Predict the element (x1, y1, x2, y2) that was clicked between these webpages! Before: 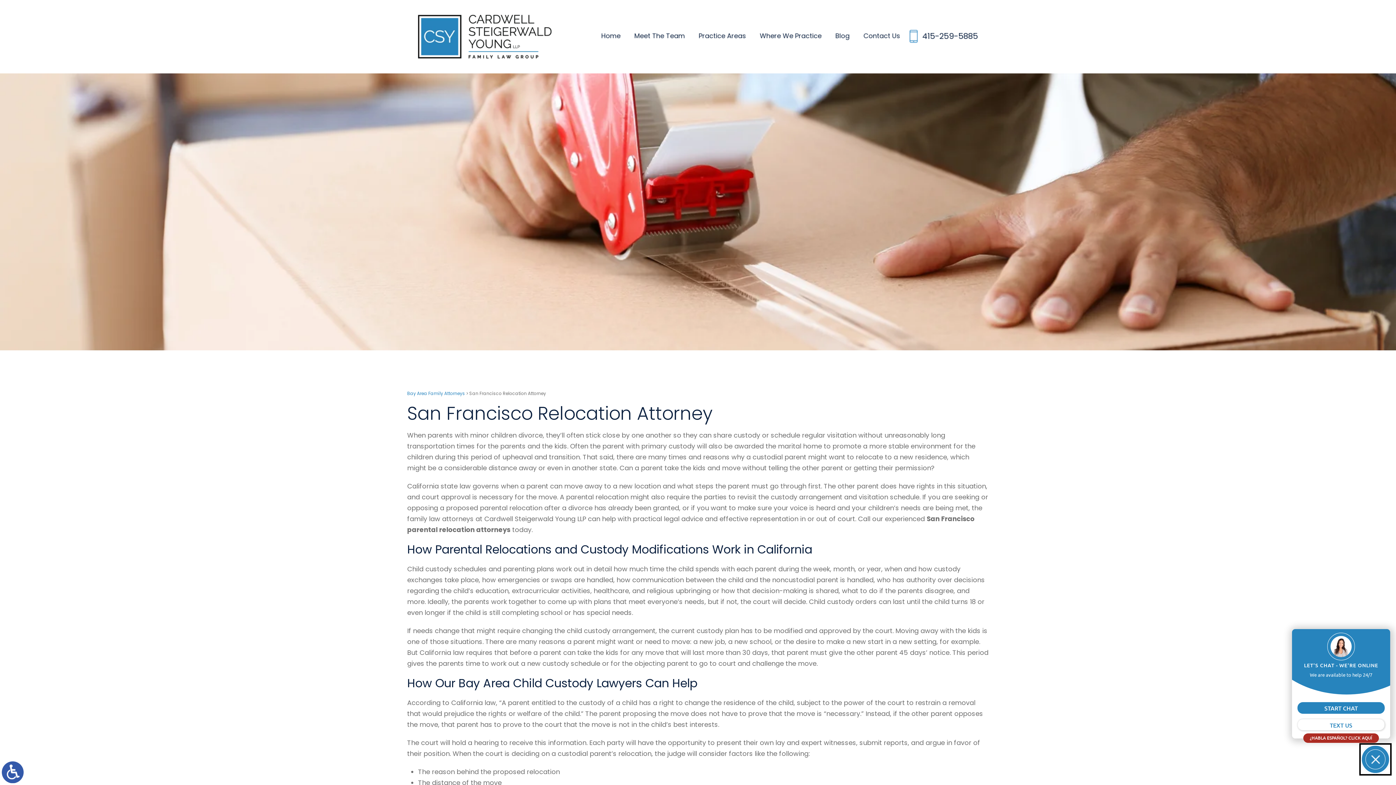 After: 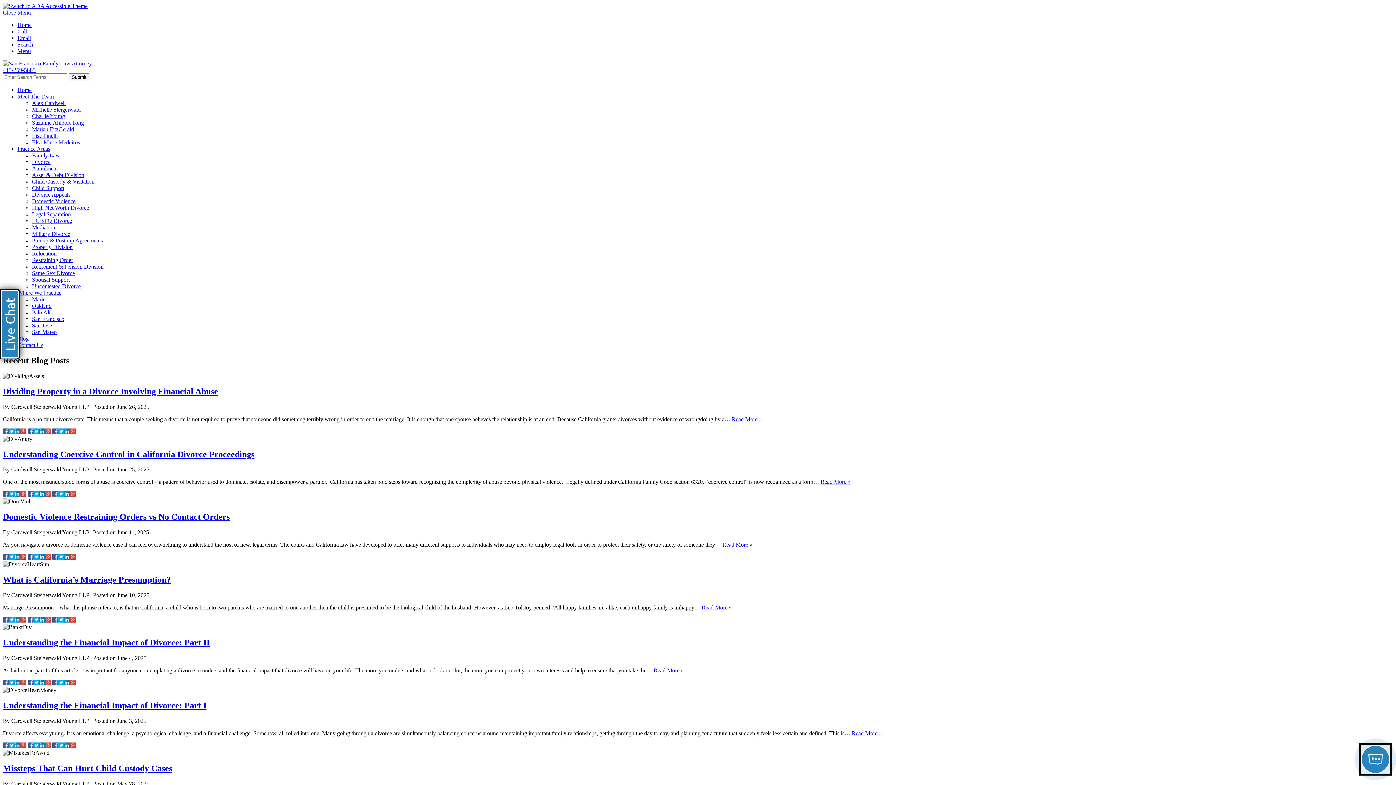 Action: label: Blog bbox: (828, 29, 856, 42)